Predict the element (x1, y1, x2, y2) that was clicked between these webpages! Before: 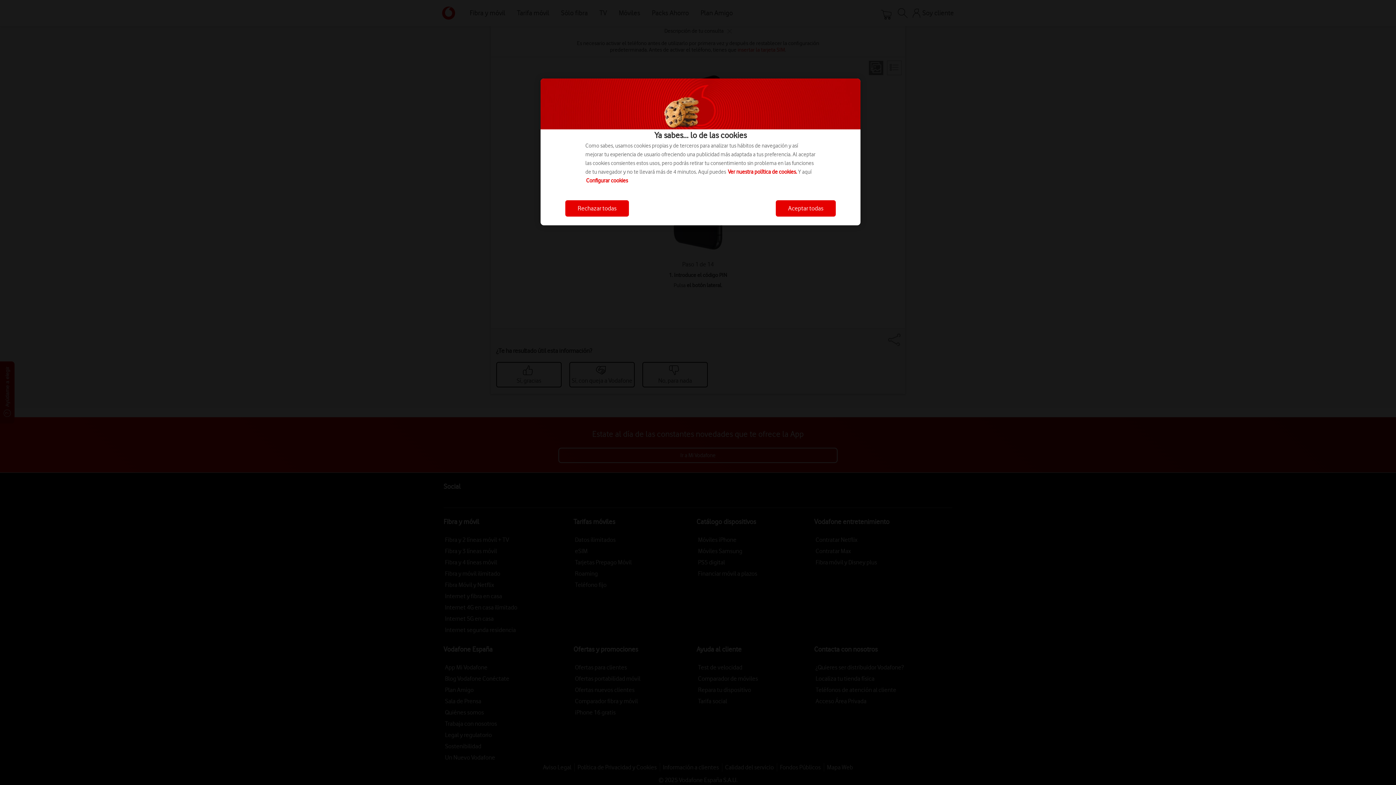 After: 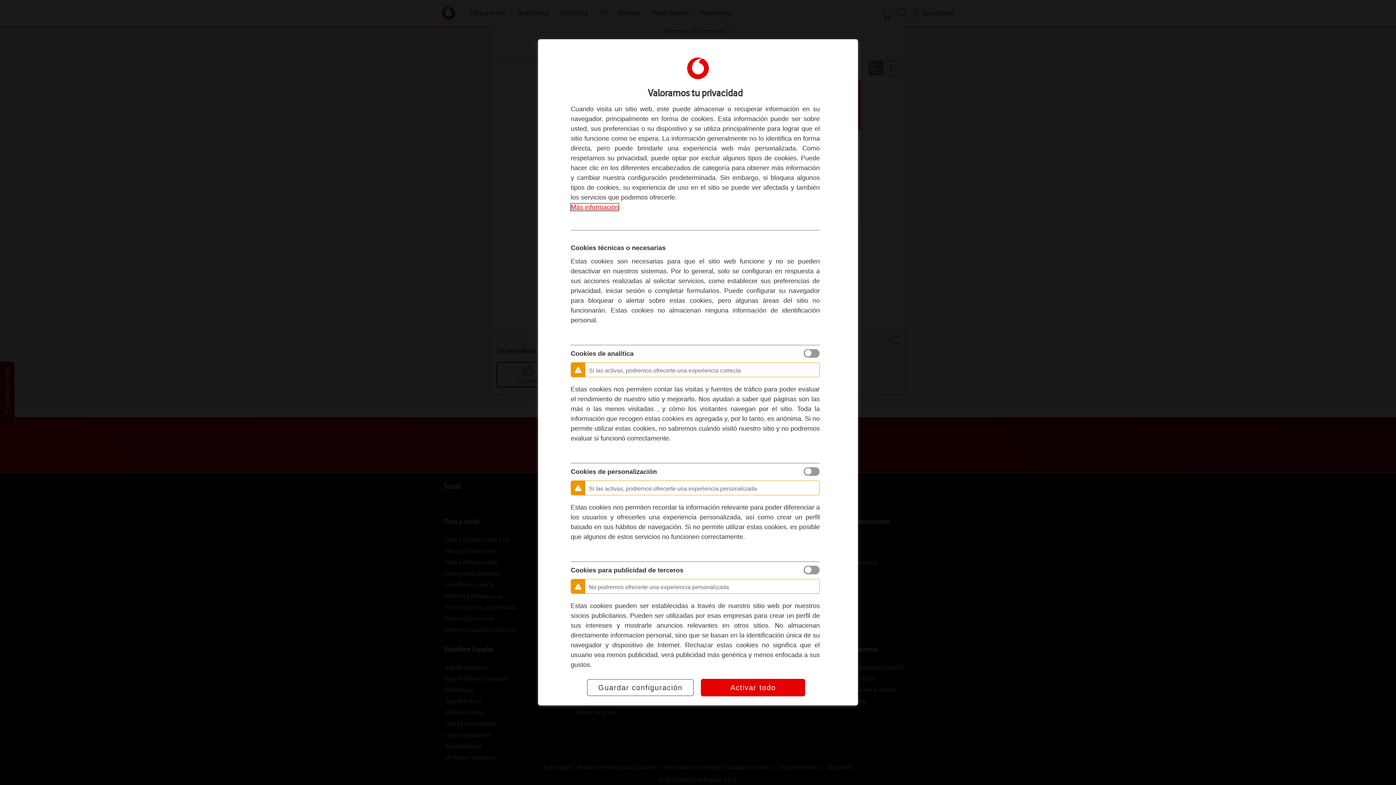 Action: label: Configurar cookies bbox: (586, 177, 628, 184)